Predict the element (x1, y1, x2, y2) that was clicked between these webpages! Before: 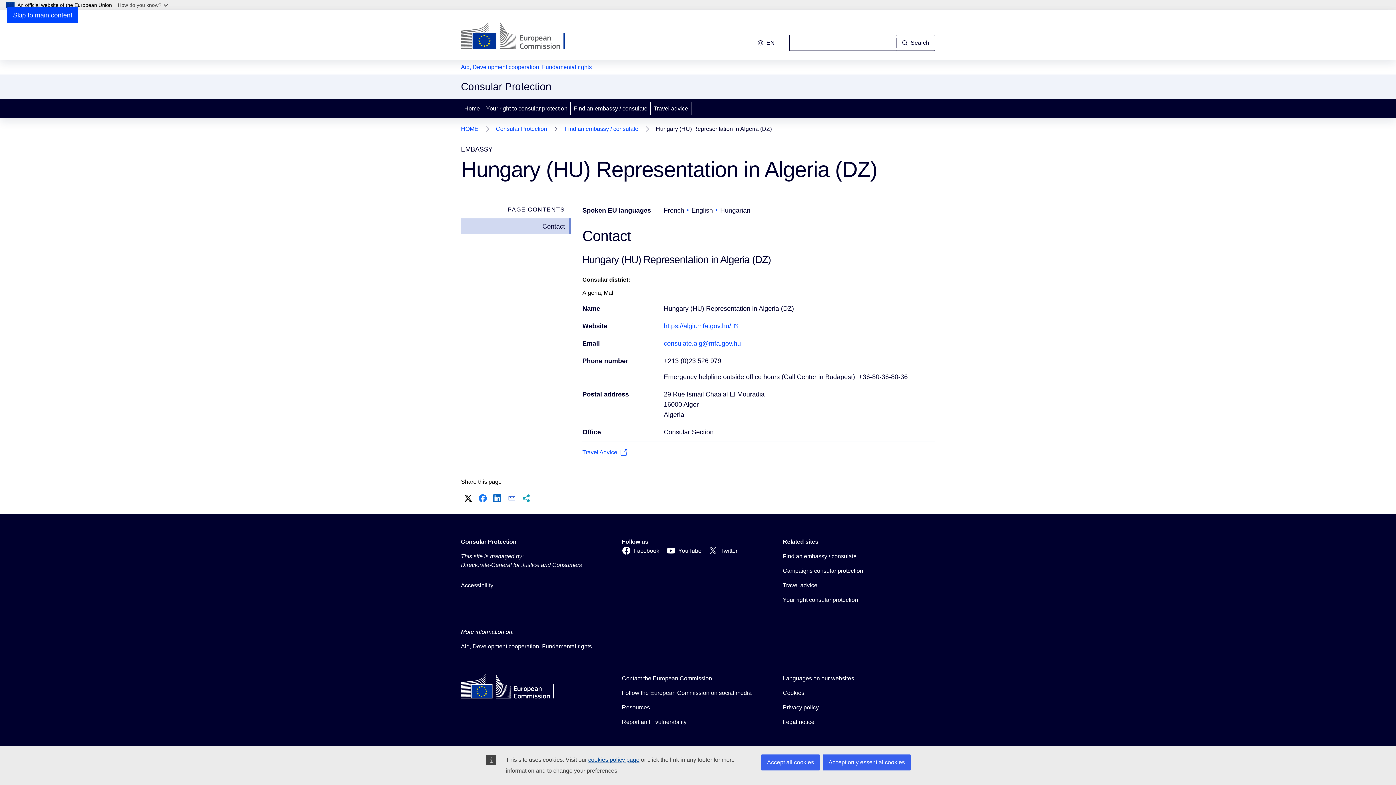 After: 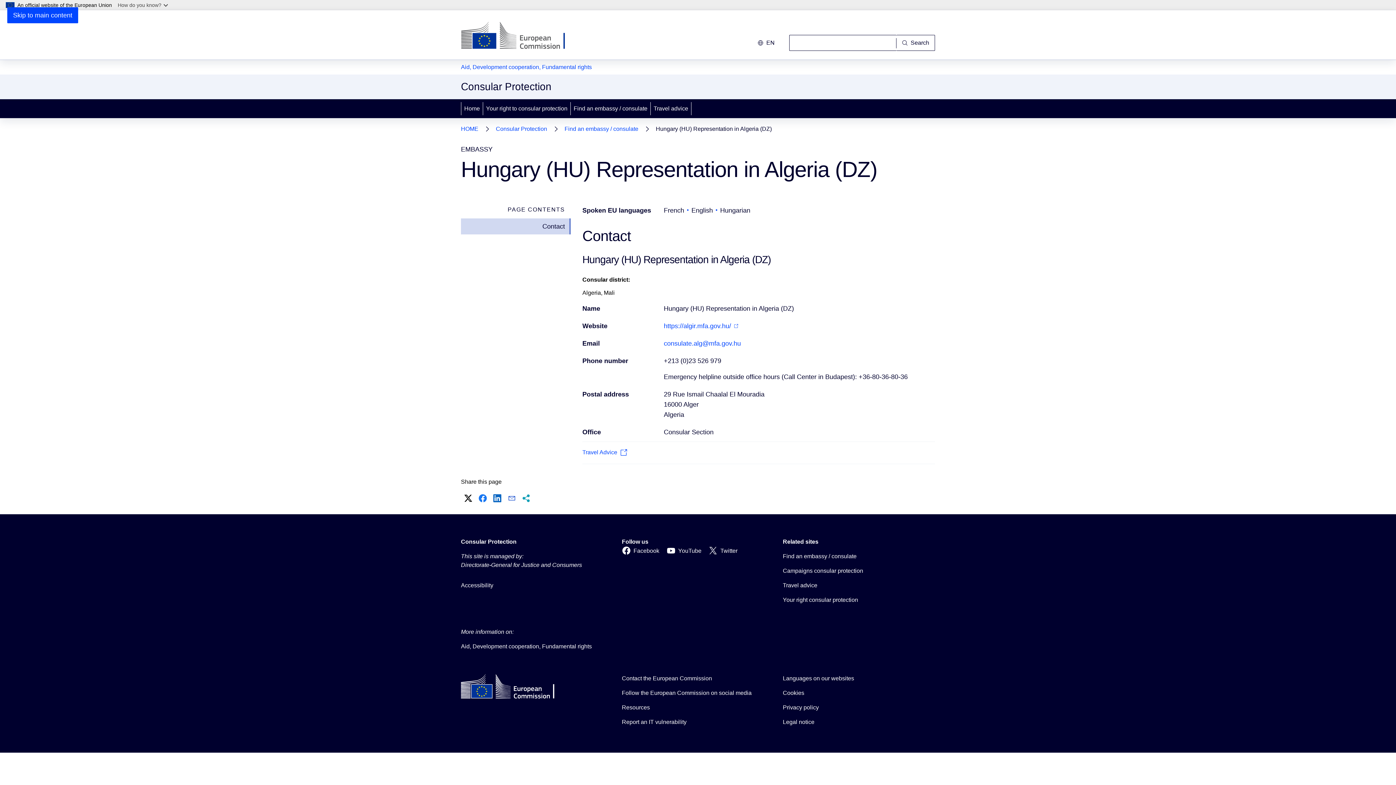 Action: label: Accept only essential cookies bbox: (822, 754, 910, 770)